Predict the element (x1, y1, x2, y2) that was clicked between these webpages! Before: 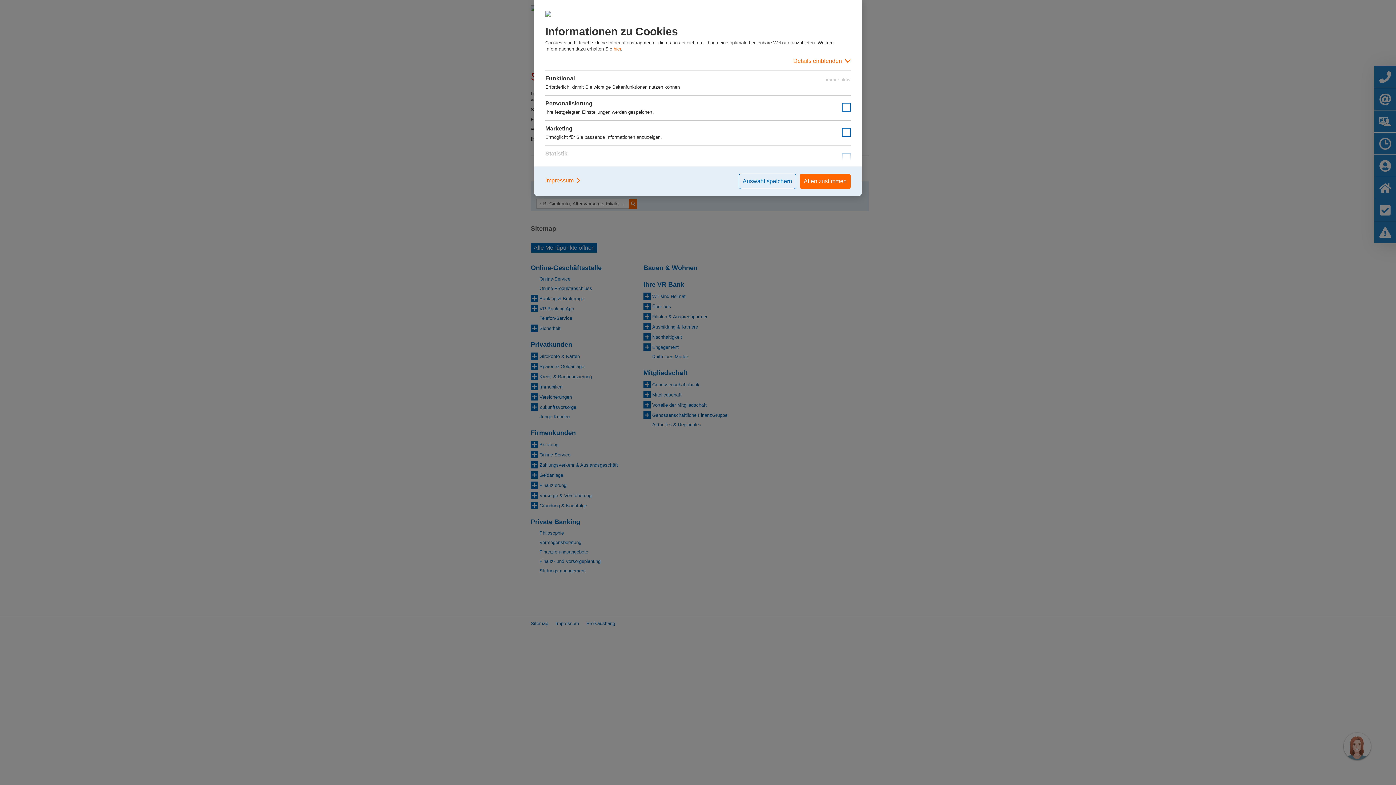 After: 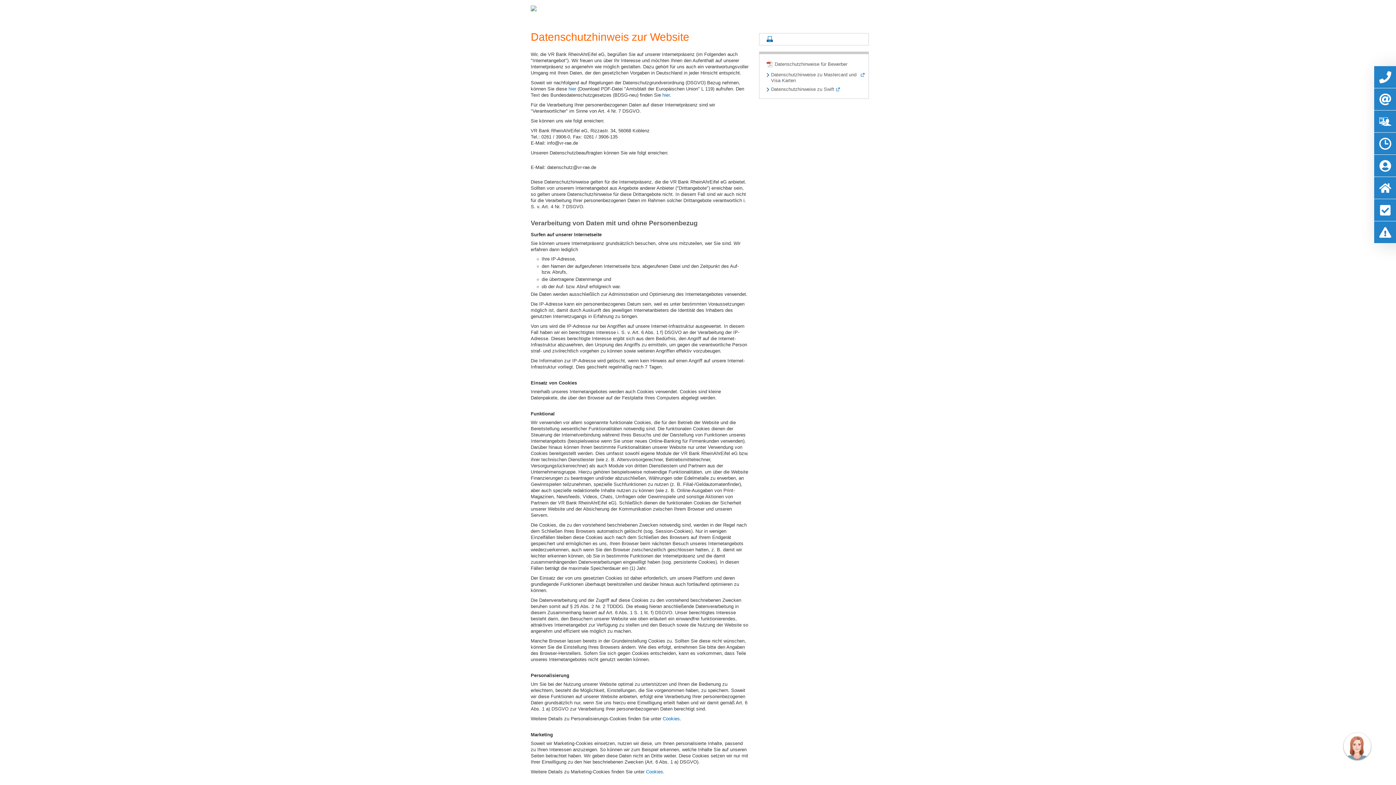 Action: label: hier bbox: (613, 46, 621, 51)